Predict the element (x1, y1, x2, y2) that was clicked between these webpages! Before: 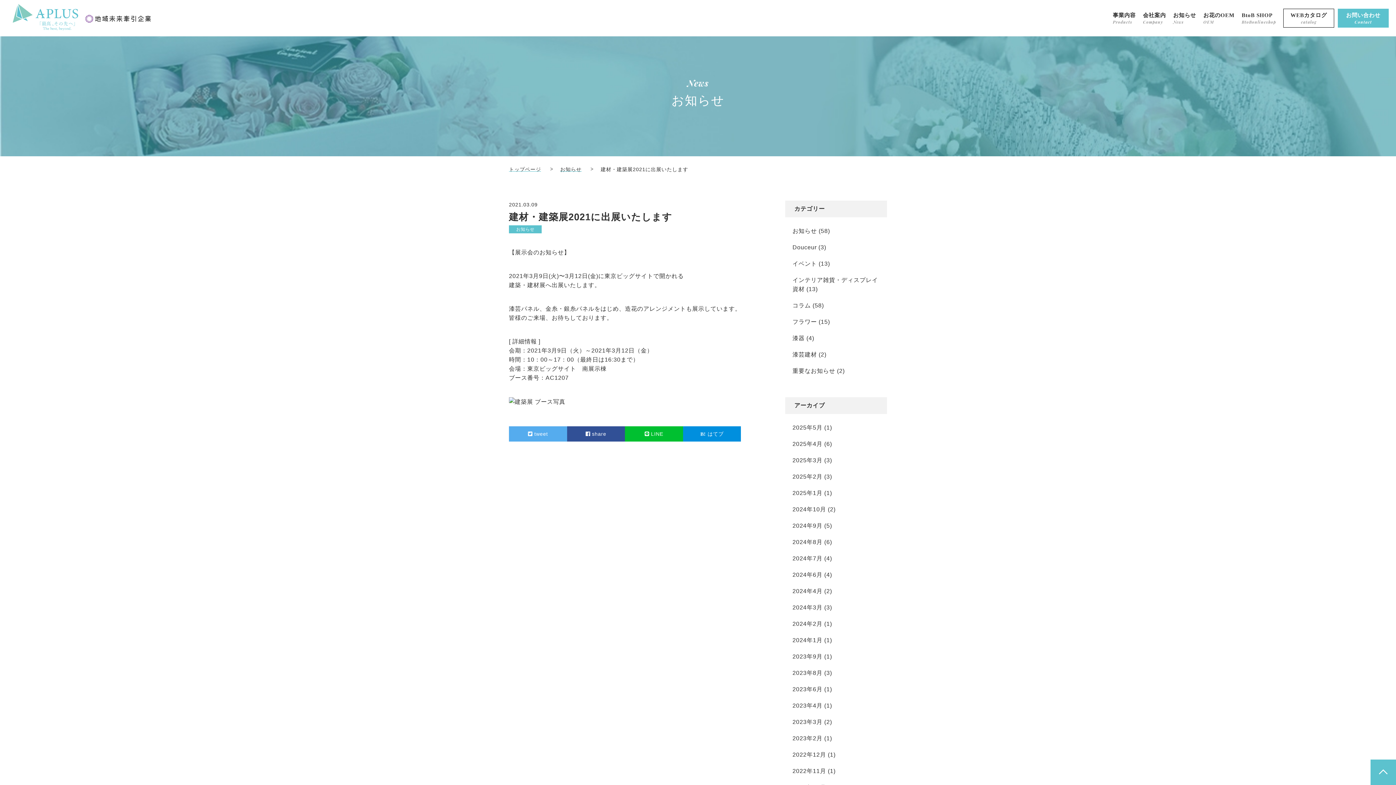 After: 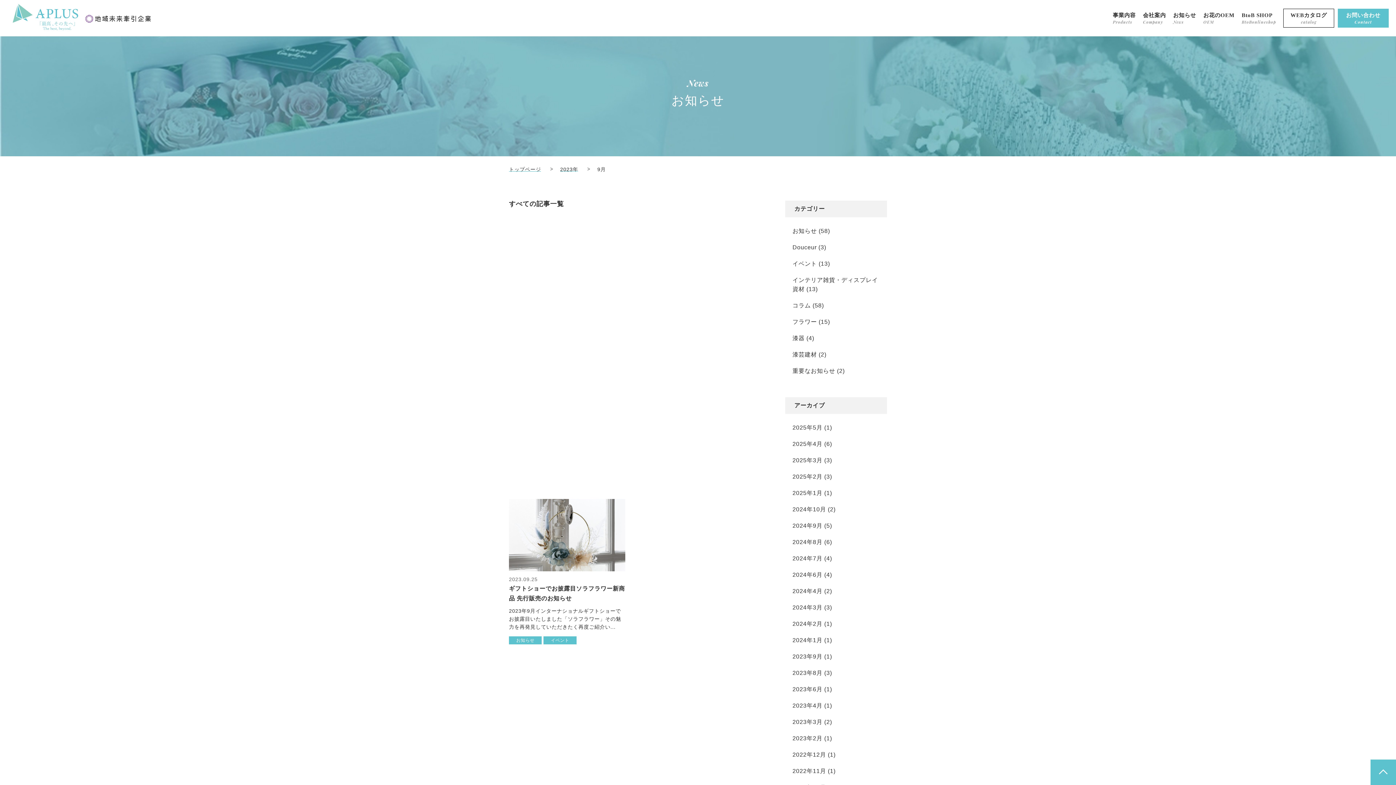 Action: bbox: (792, 653, 822, 660) label: 2023年9月